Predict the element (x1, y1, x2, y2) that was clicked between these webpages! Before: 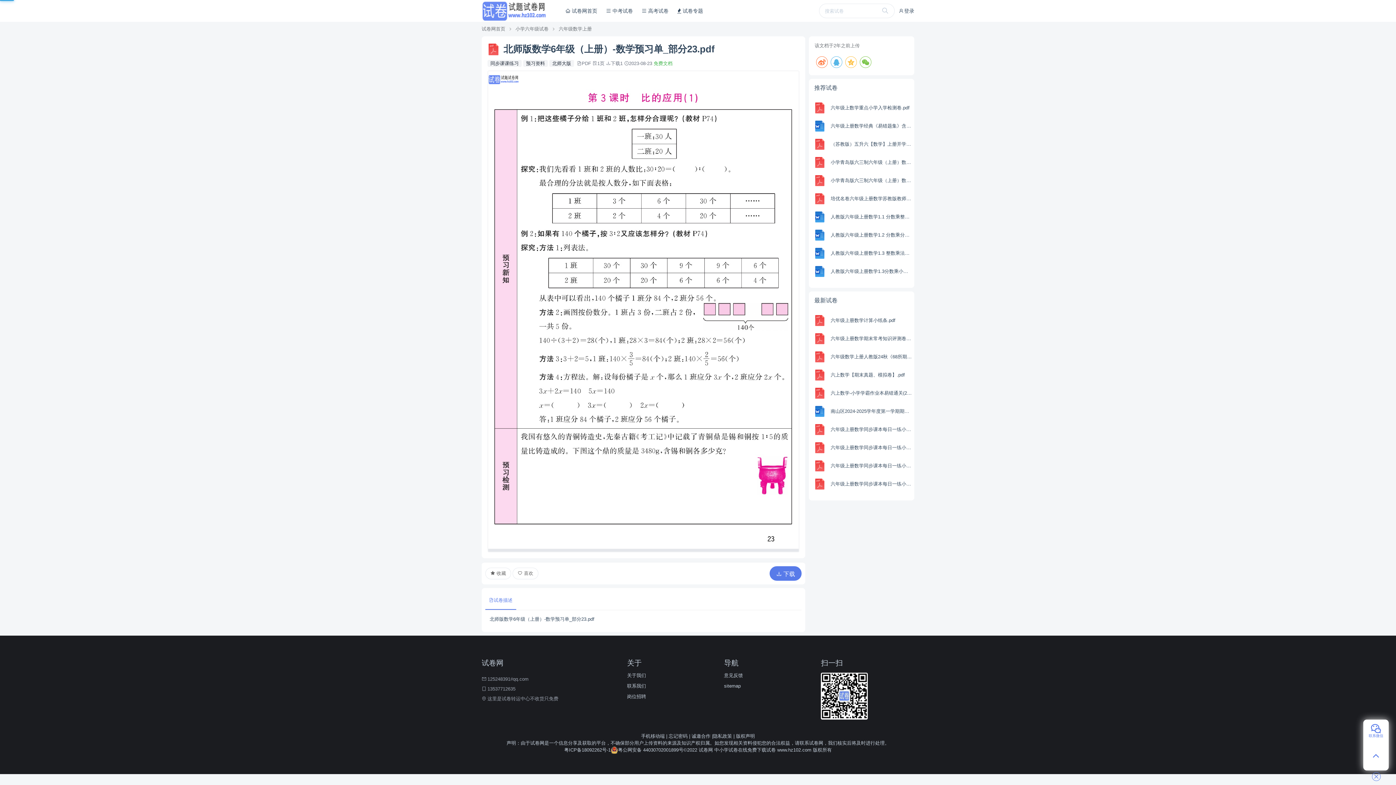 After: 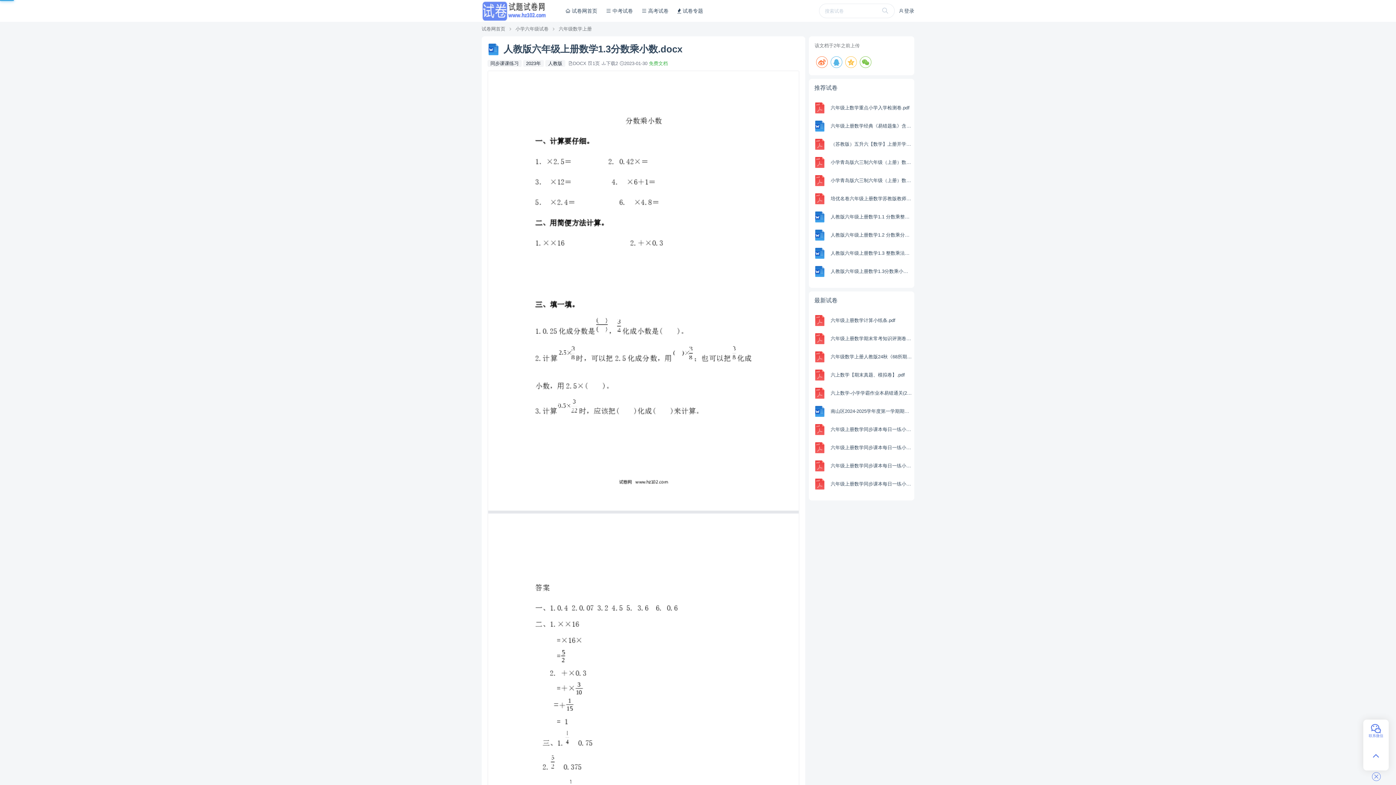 Action: bbox: (812, 264, 827, 278)